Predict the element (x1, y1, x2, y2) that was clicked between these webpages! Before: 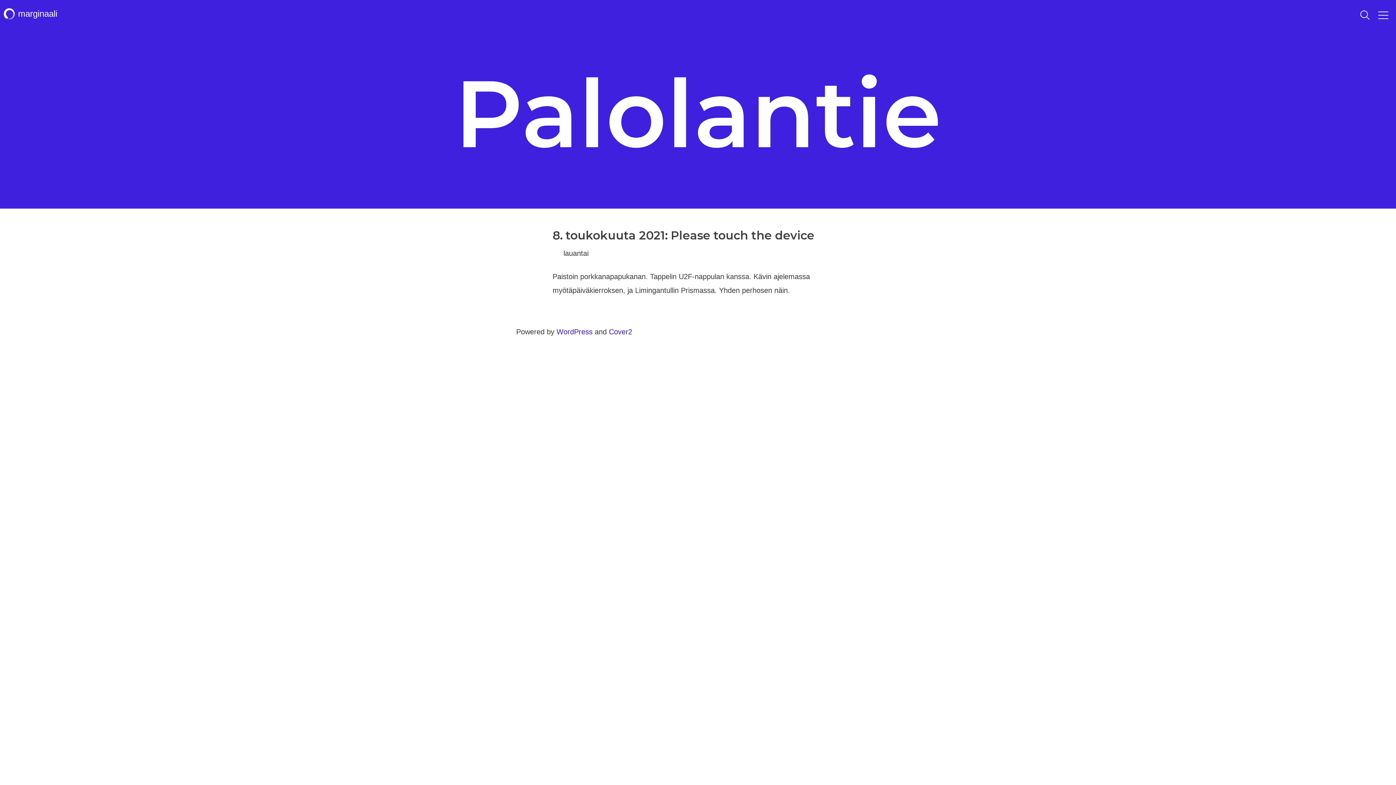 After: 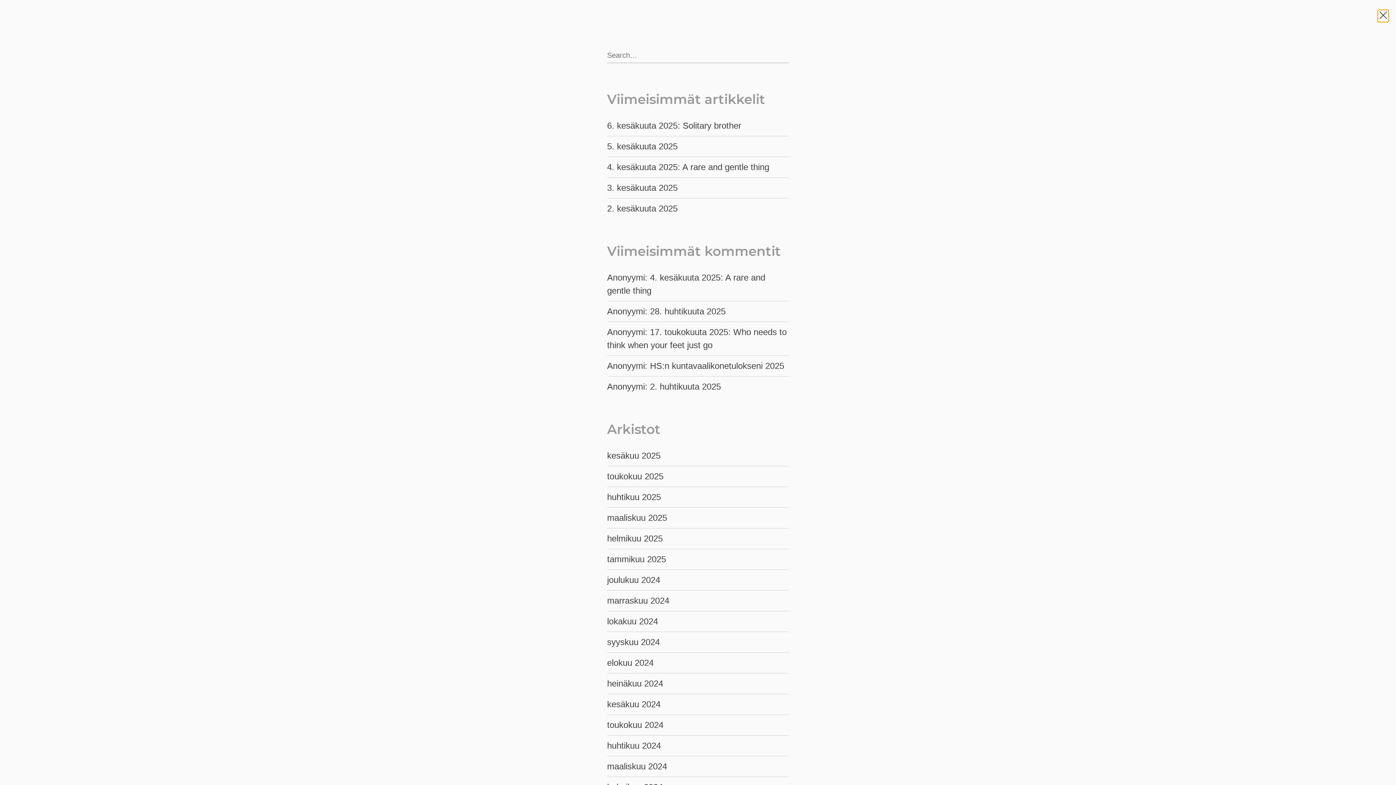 Action: label: Toggle Menu bbox: (1378, 9, 1389, 20)